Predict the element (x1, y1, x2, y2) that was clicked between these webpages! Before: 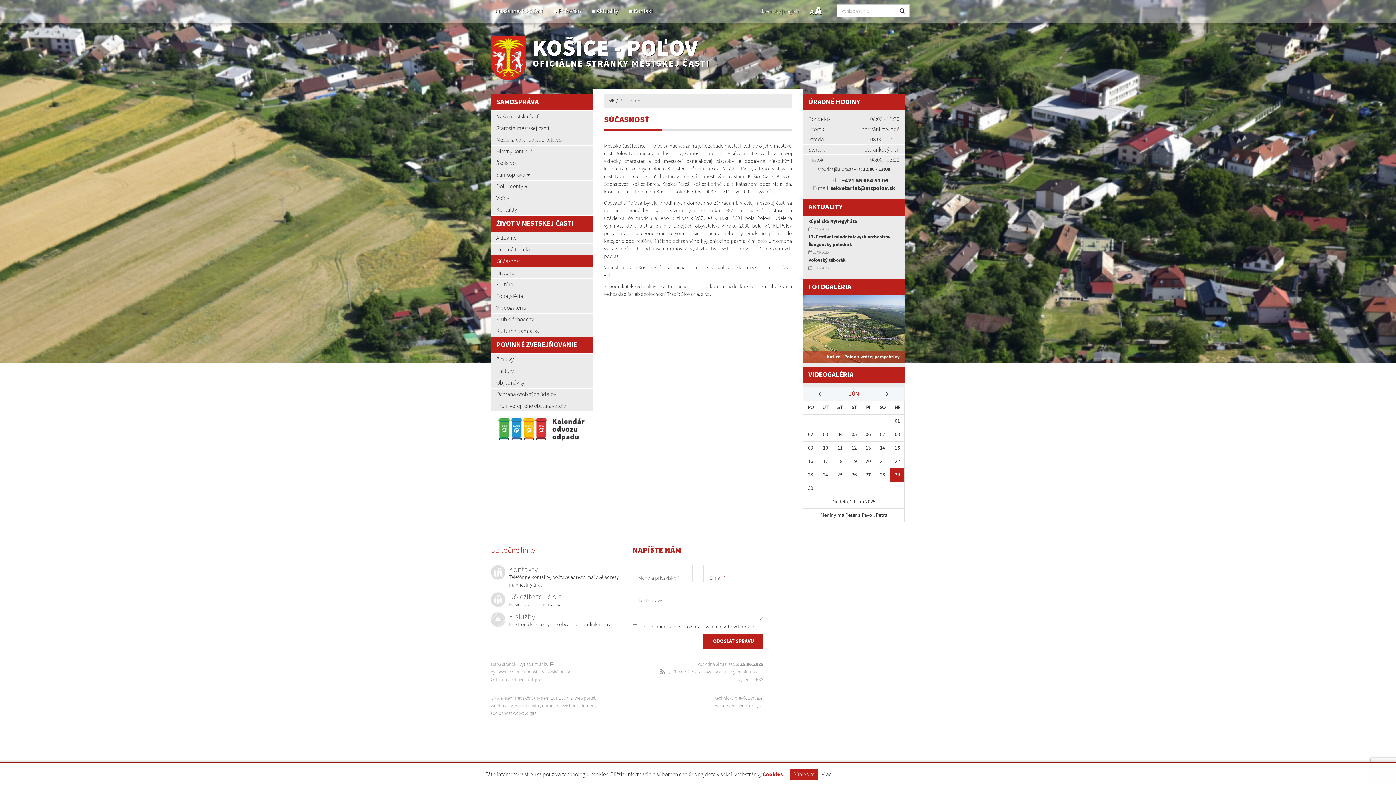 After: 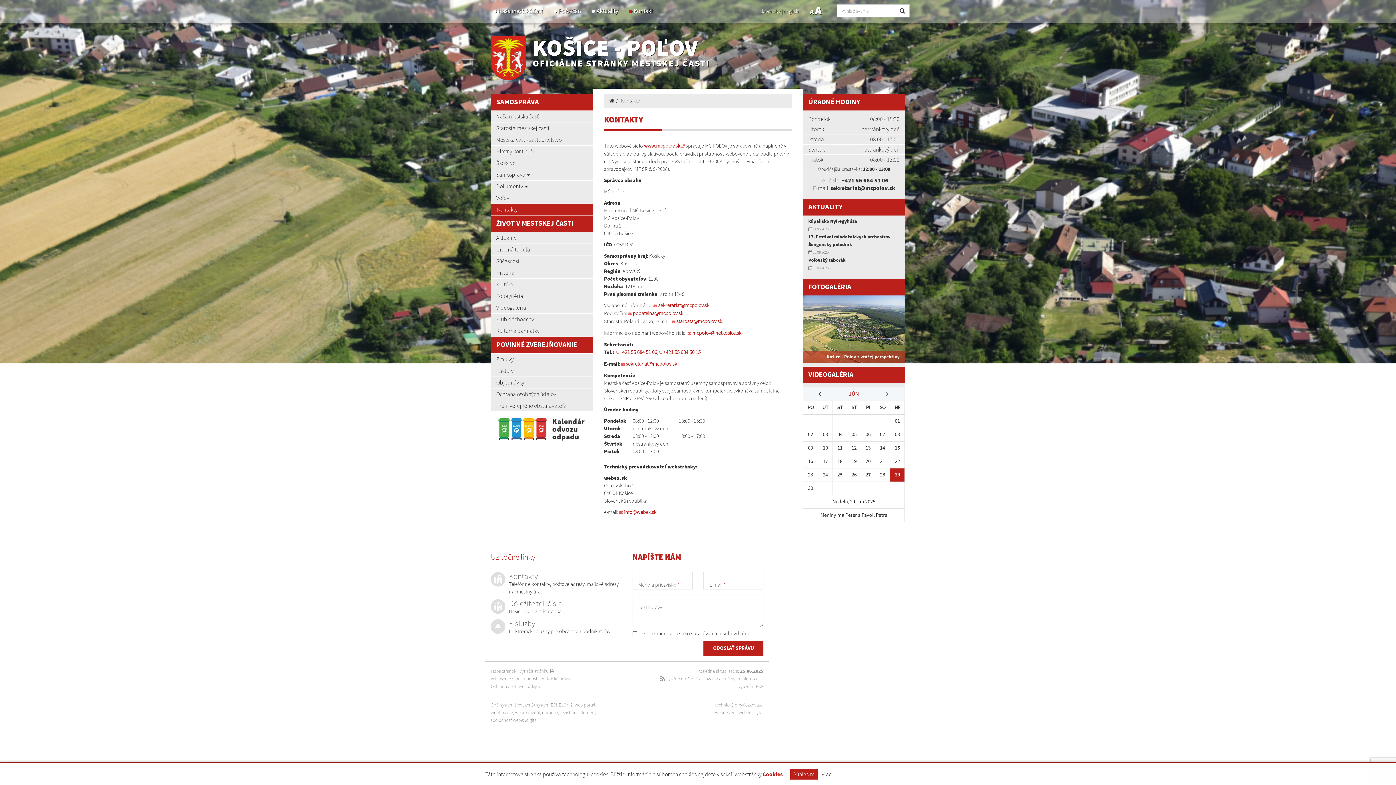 Action: bbox: (490, 204, 593, 215) label: Kontakty